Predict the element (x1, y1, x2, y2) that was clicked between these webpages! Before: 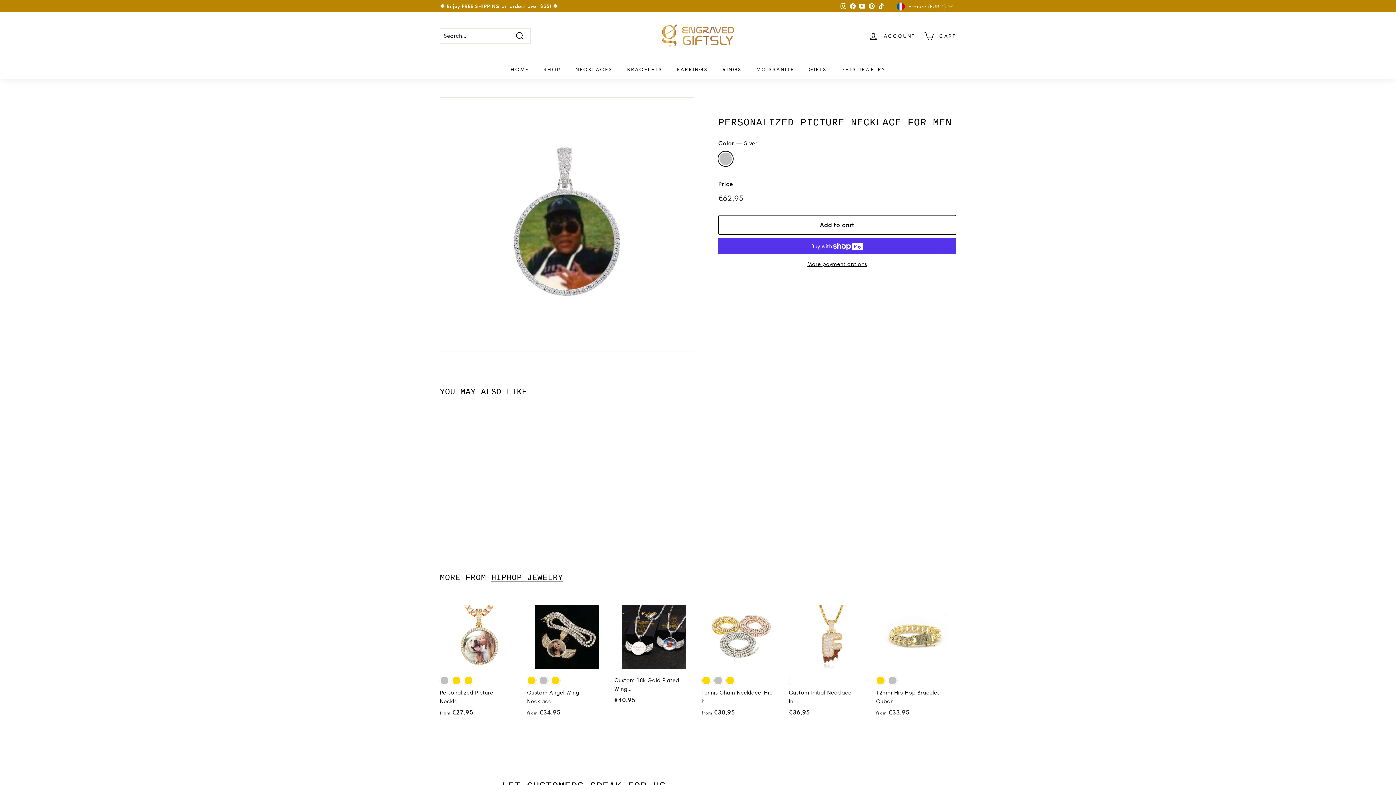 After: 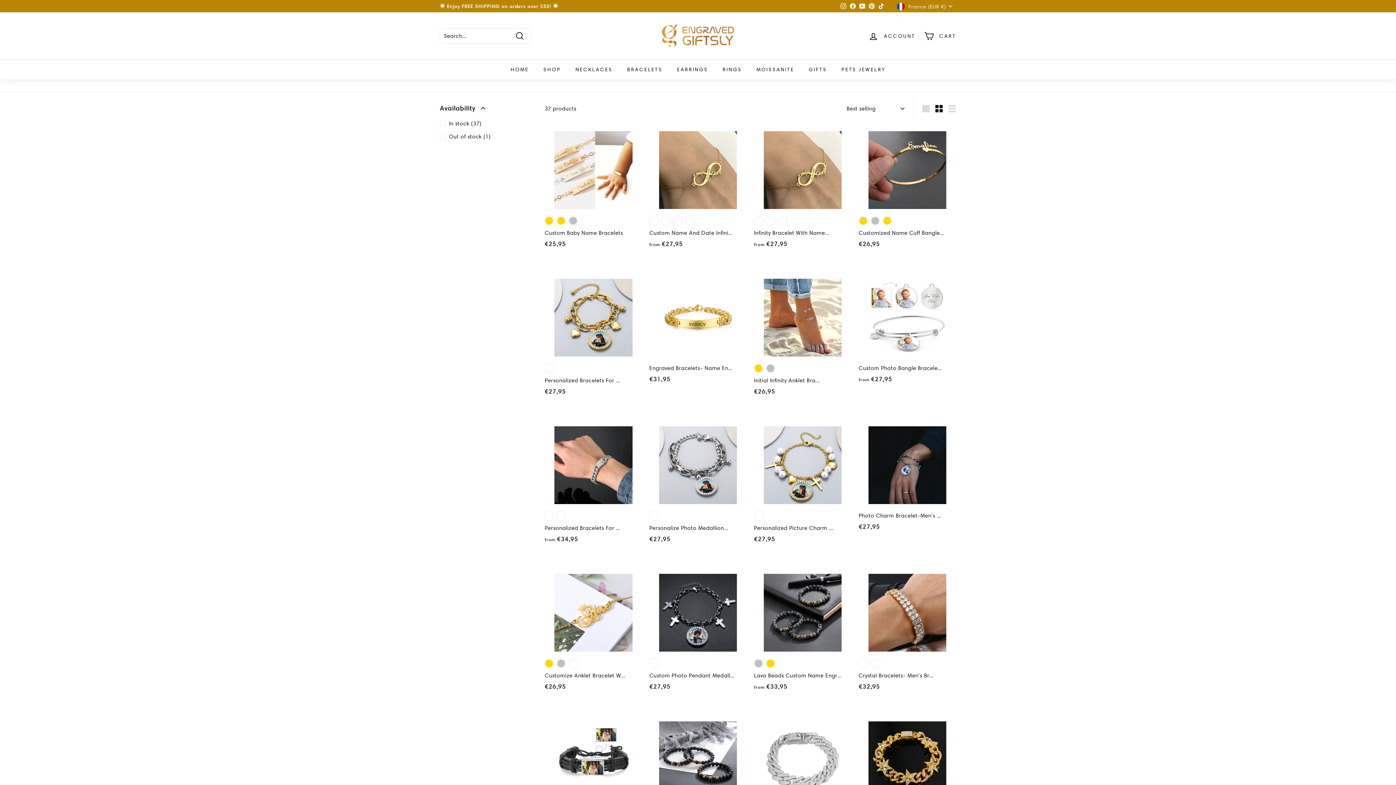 Action: bbox: (620, 59, 669, 79) label: BRACELETS